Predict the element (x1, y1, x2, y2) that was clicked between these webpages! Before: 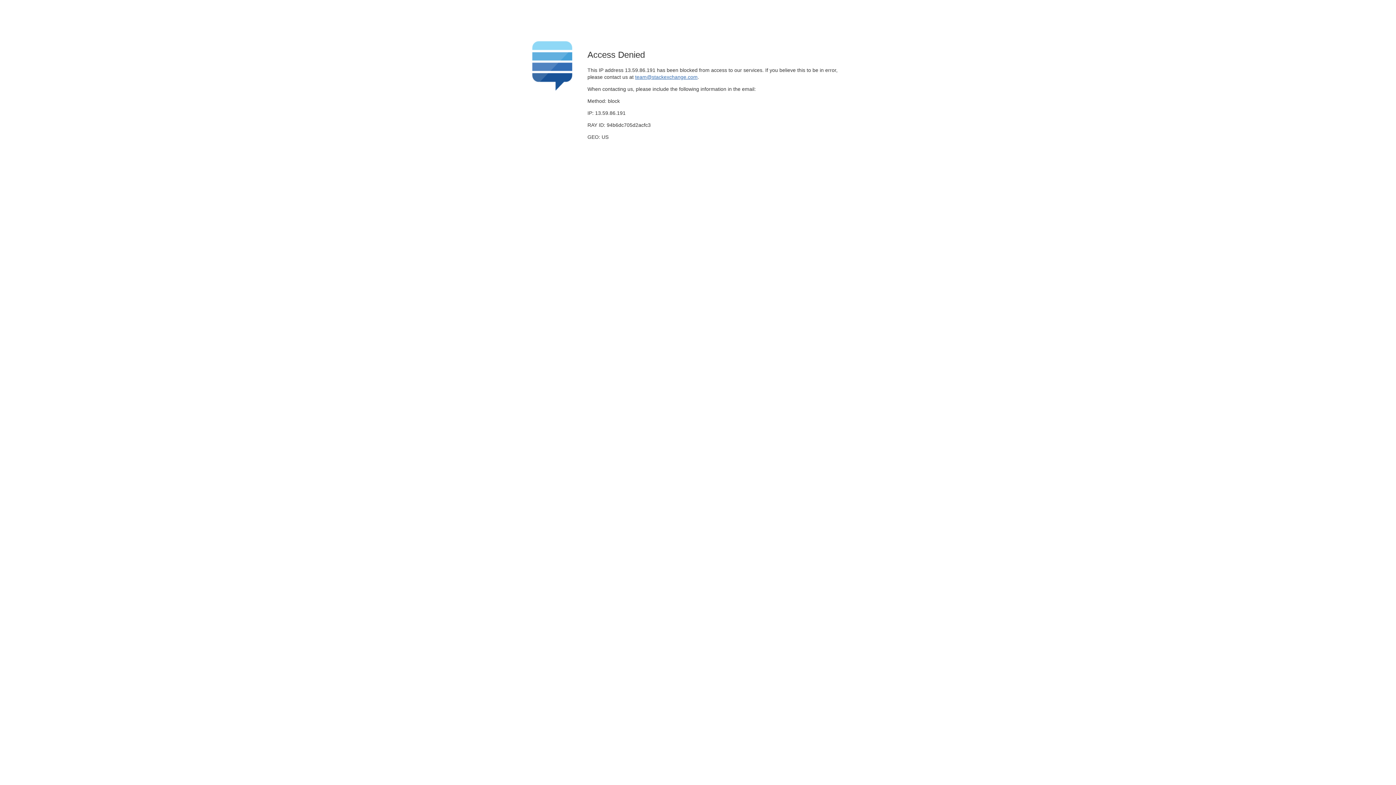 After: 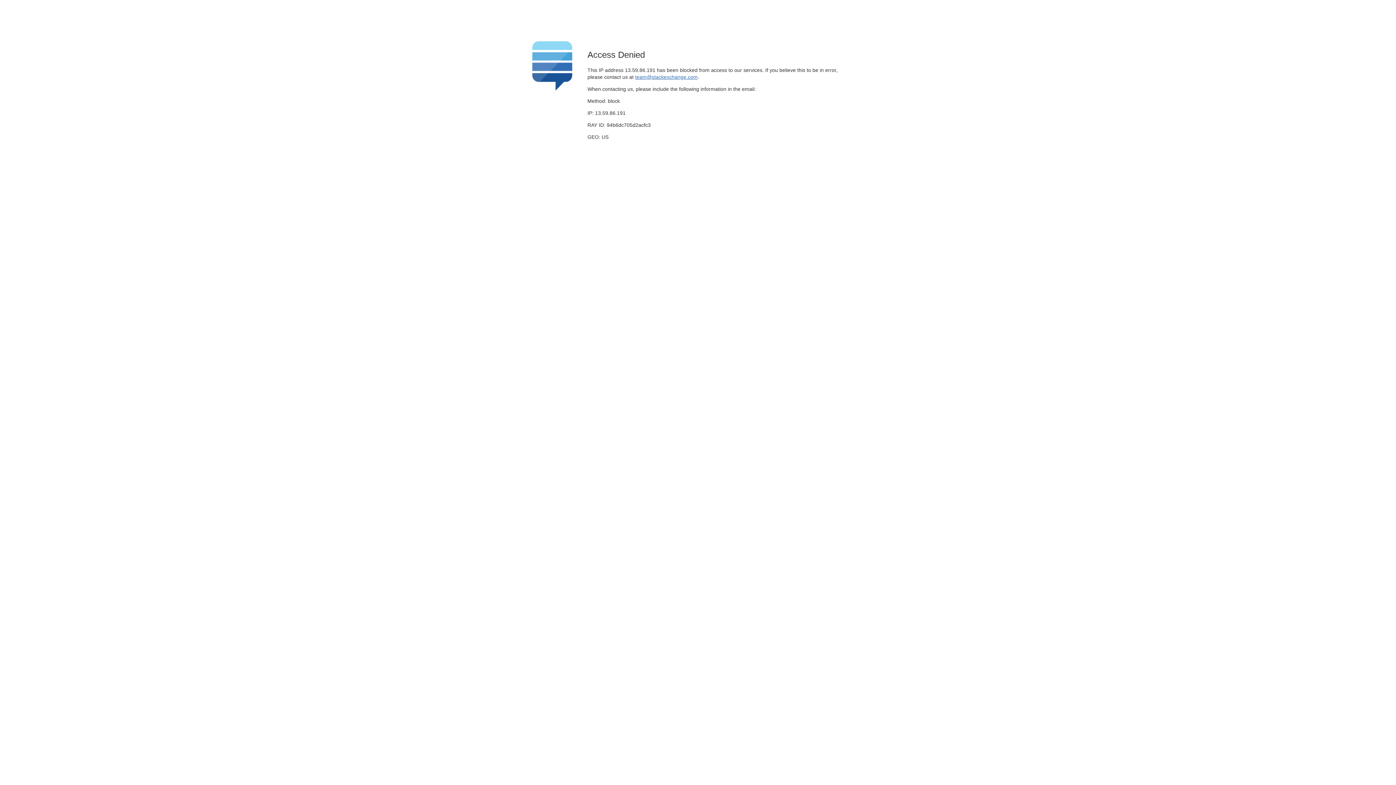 Action: label: team@stackexchange.com bbox: (635, 74, 697, 79)